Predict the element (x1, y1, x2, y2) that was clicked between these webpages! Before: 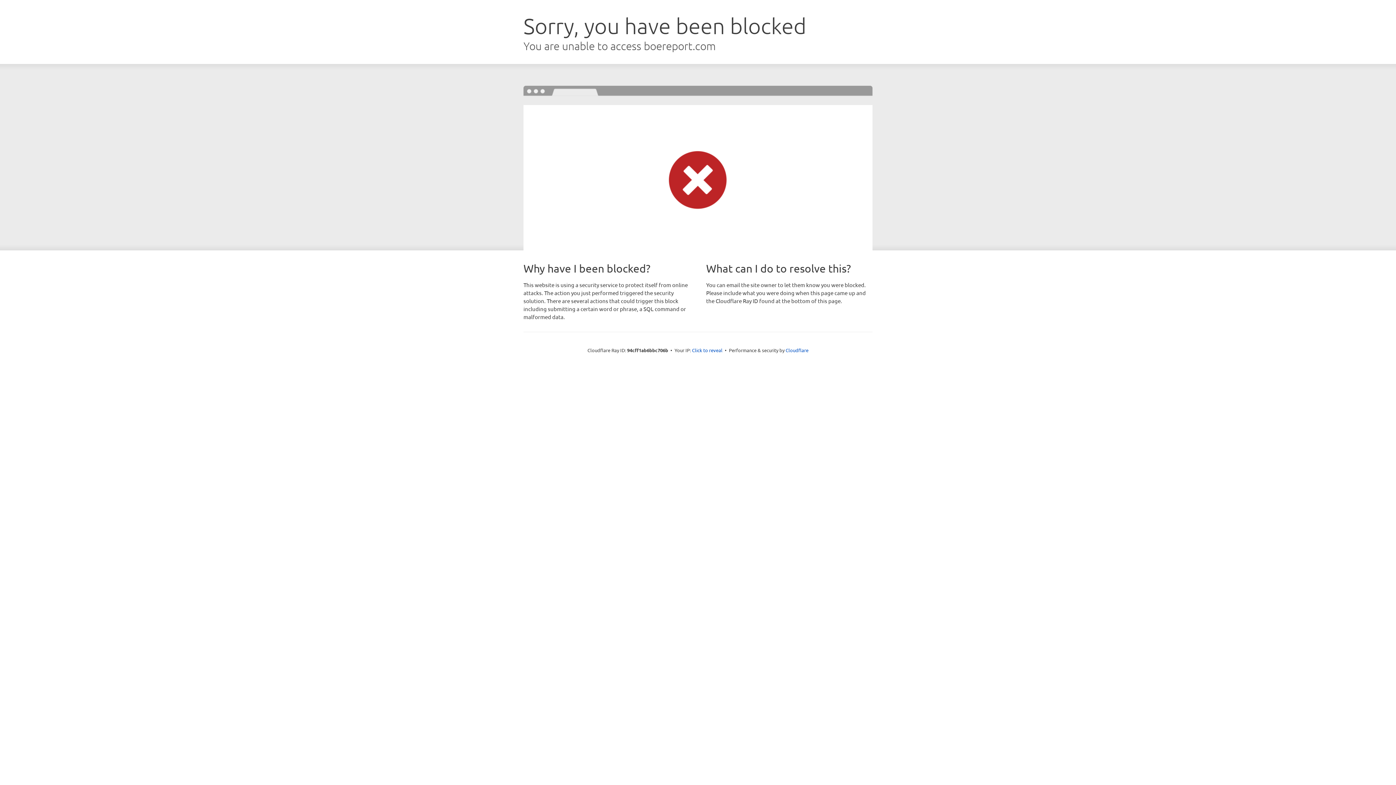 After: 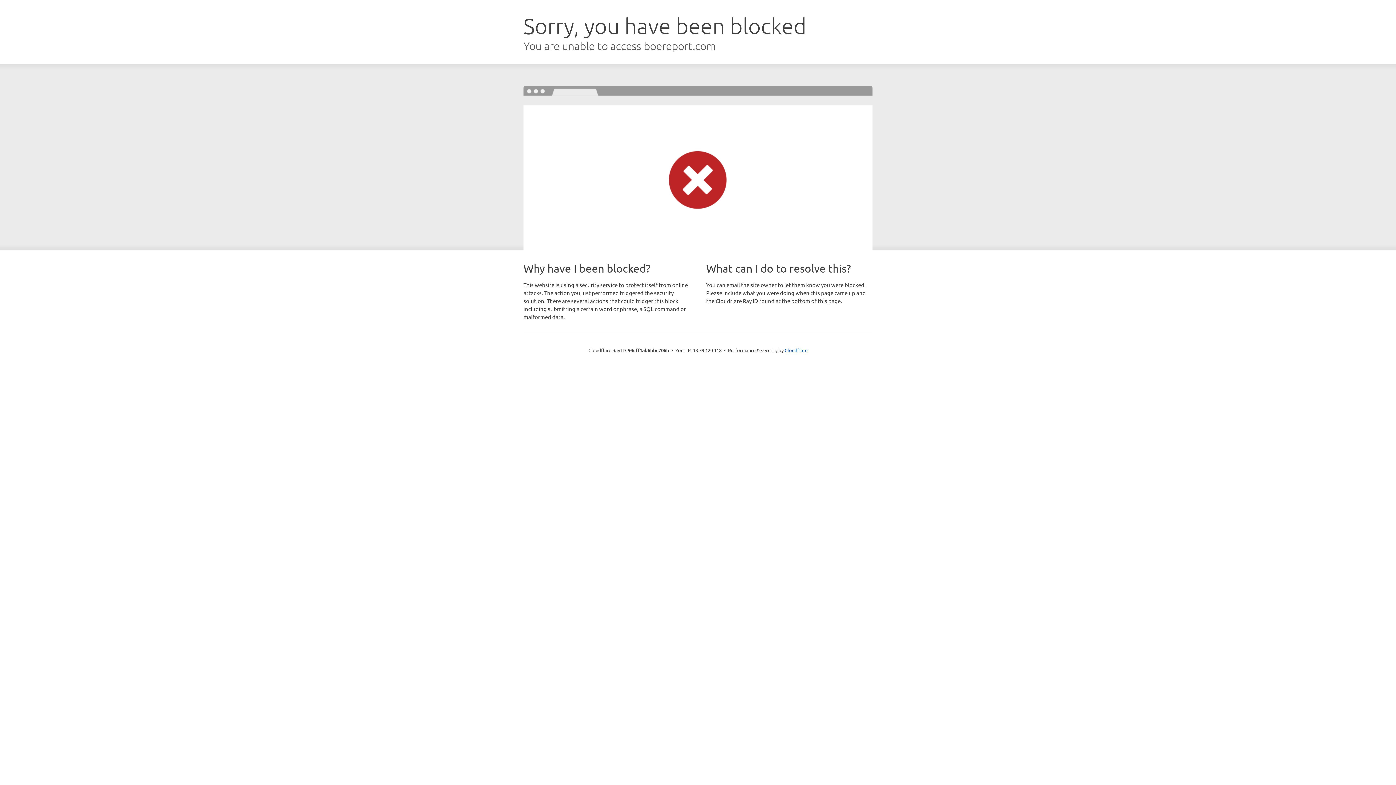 Action: label: Click to reveal bbox: (692, 346, 722, 353)